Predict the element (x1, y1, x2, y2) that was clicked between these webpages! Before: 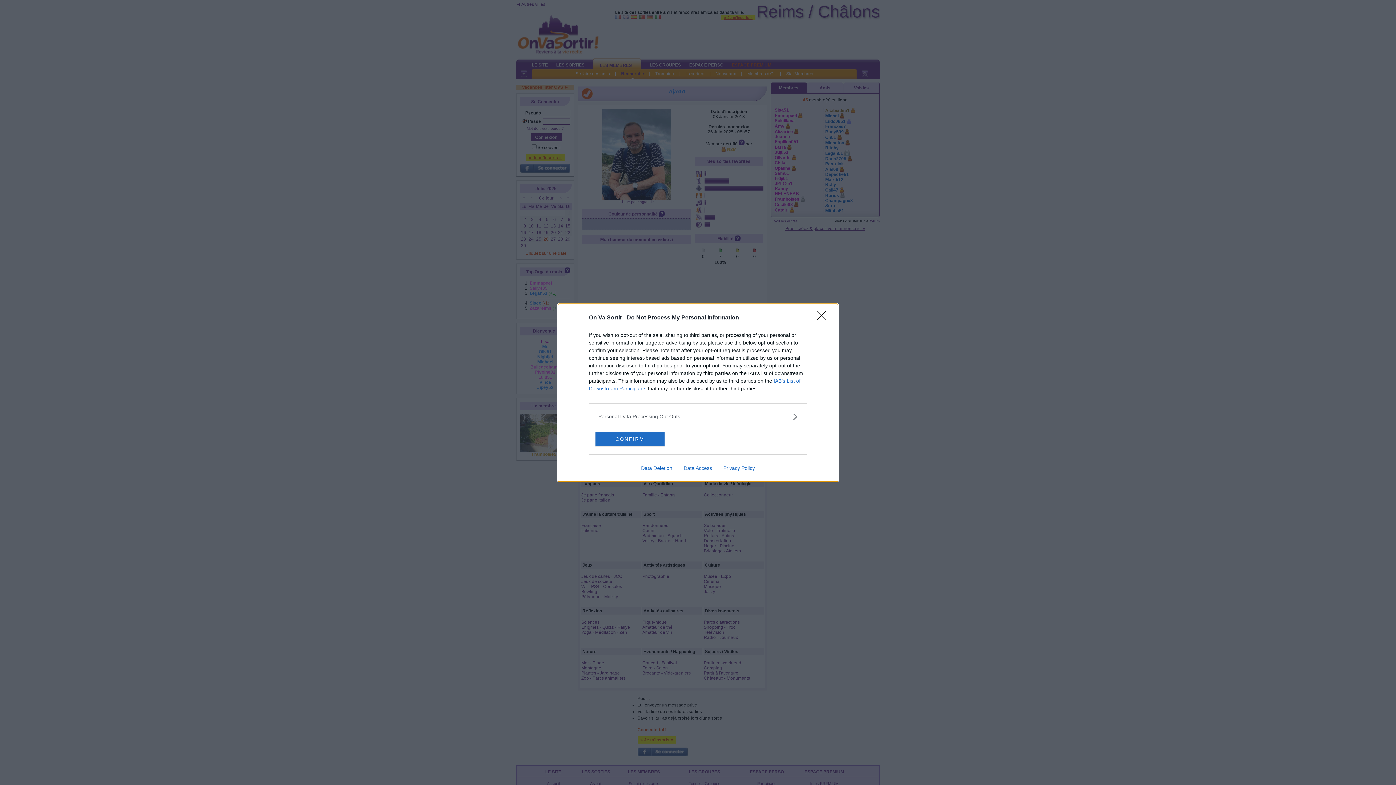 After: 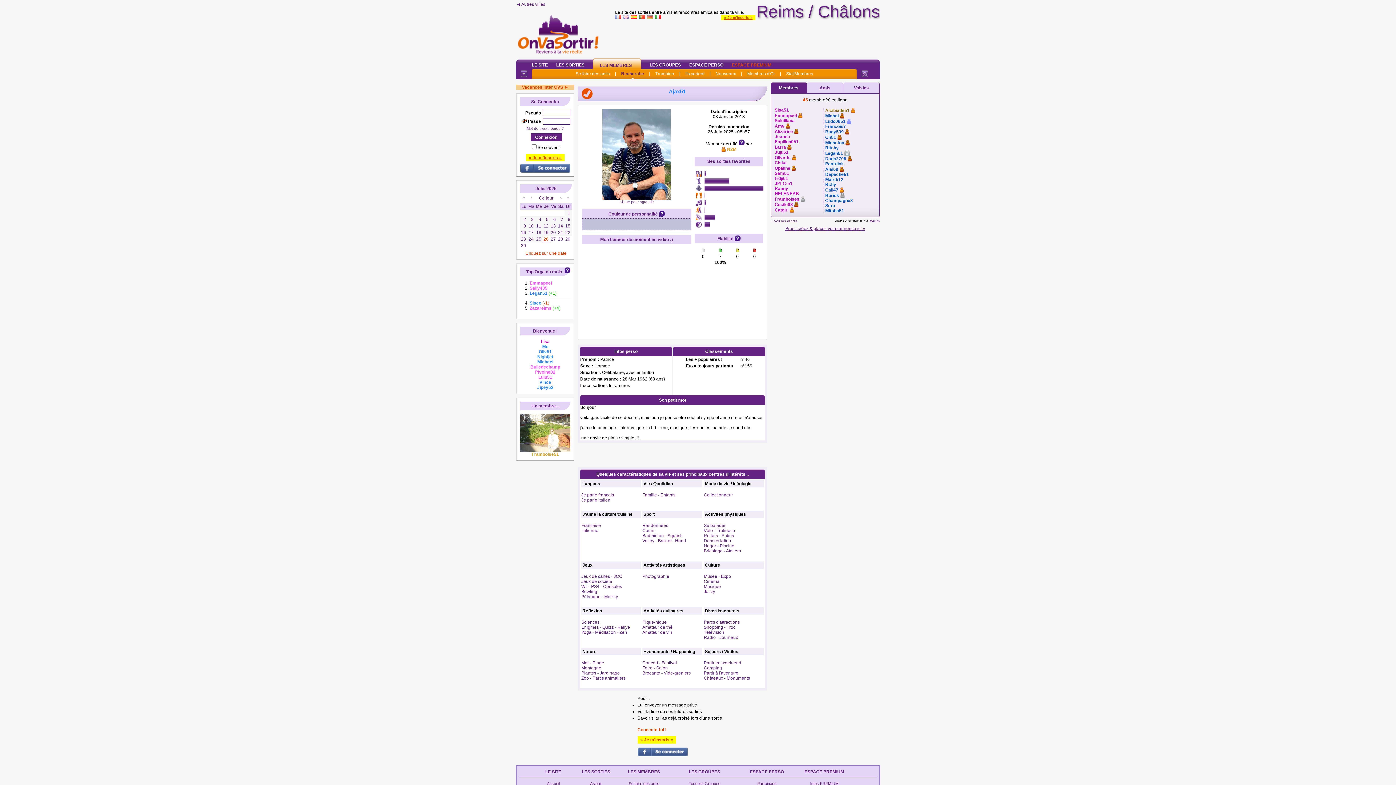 Action: bbox: (817, 311, 830, 324) label: Close